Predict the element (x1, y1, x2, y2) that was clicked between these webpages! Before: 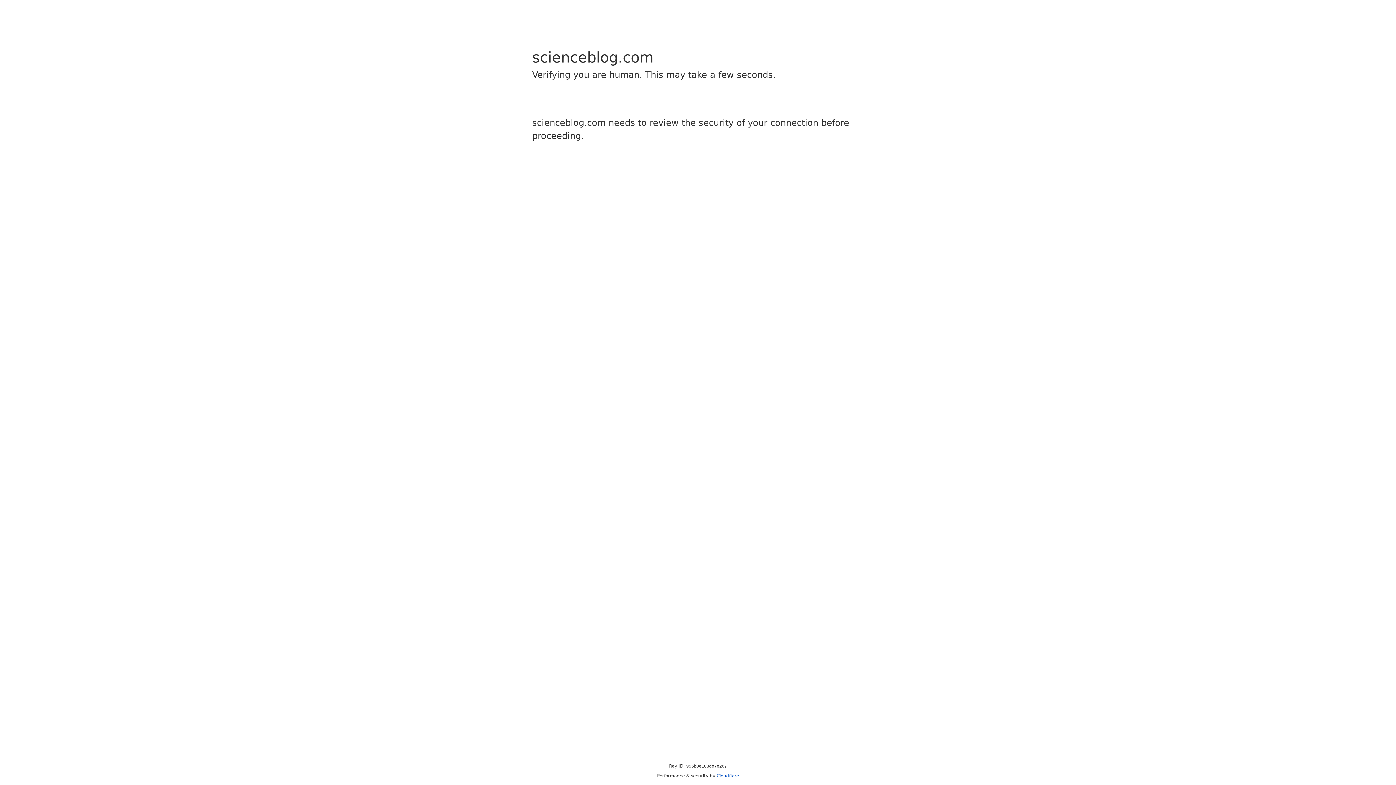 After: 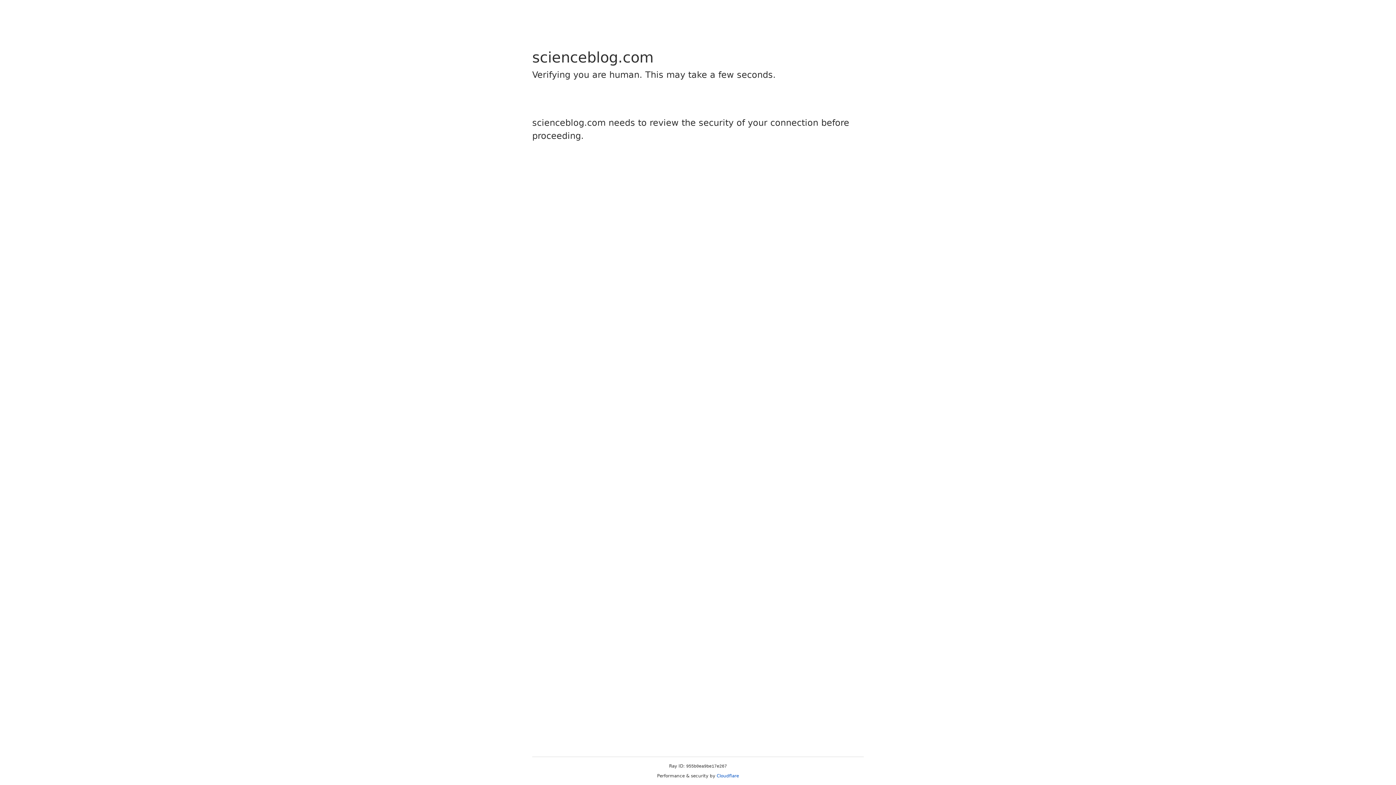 Action: label: Cloudflare bbox: (716, 773, 739, 778)